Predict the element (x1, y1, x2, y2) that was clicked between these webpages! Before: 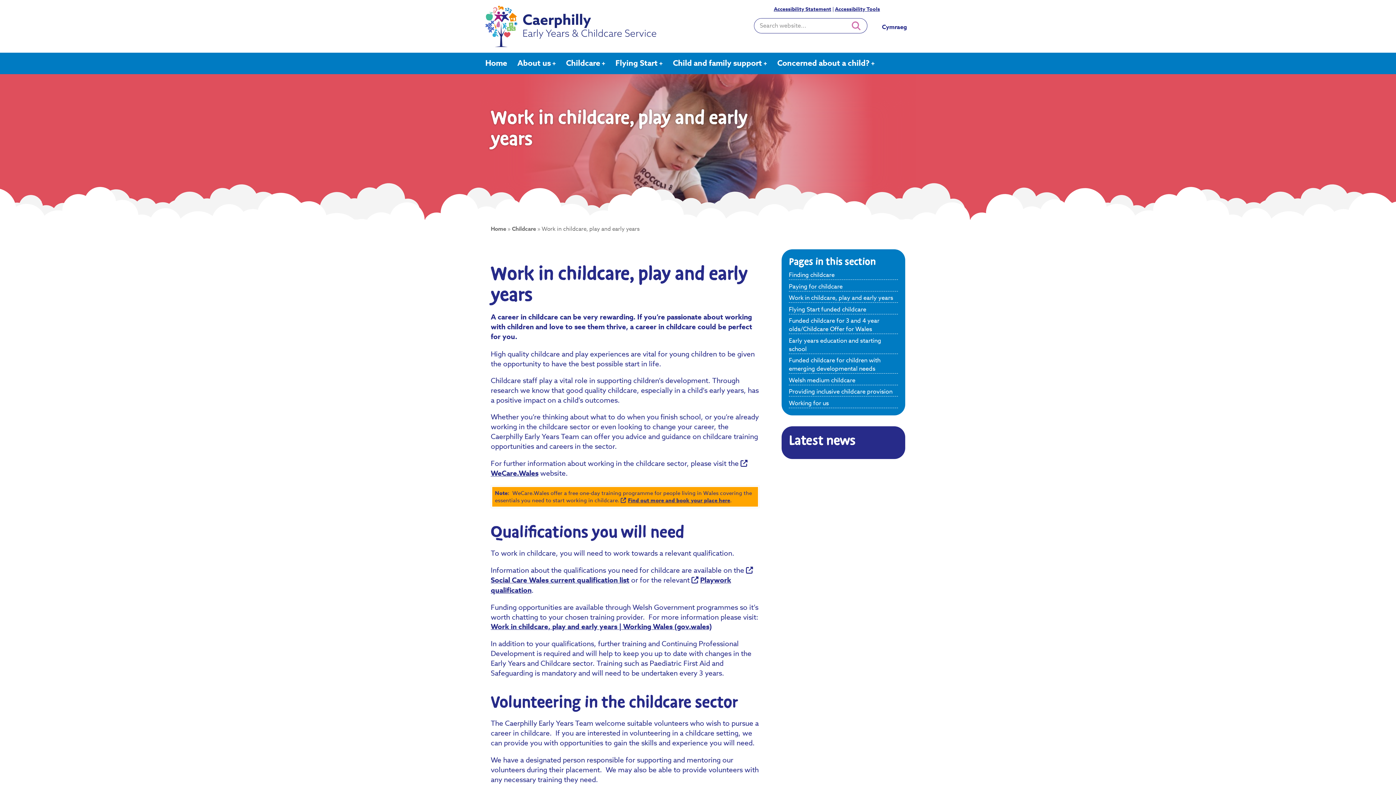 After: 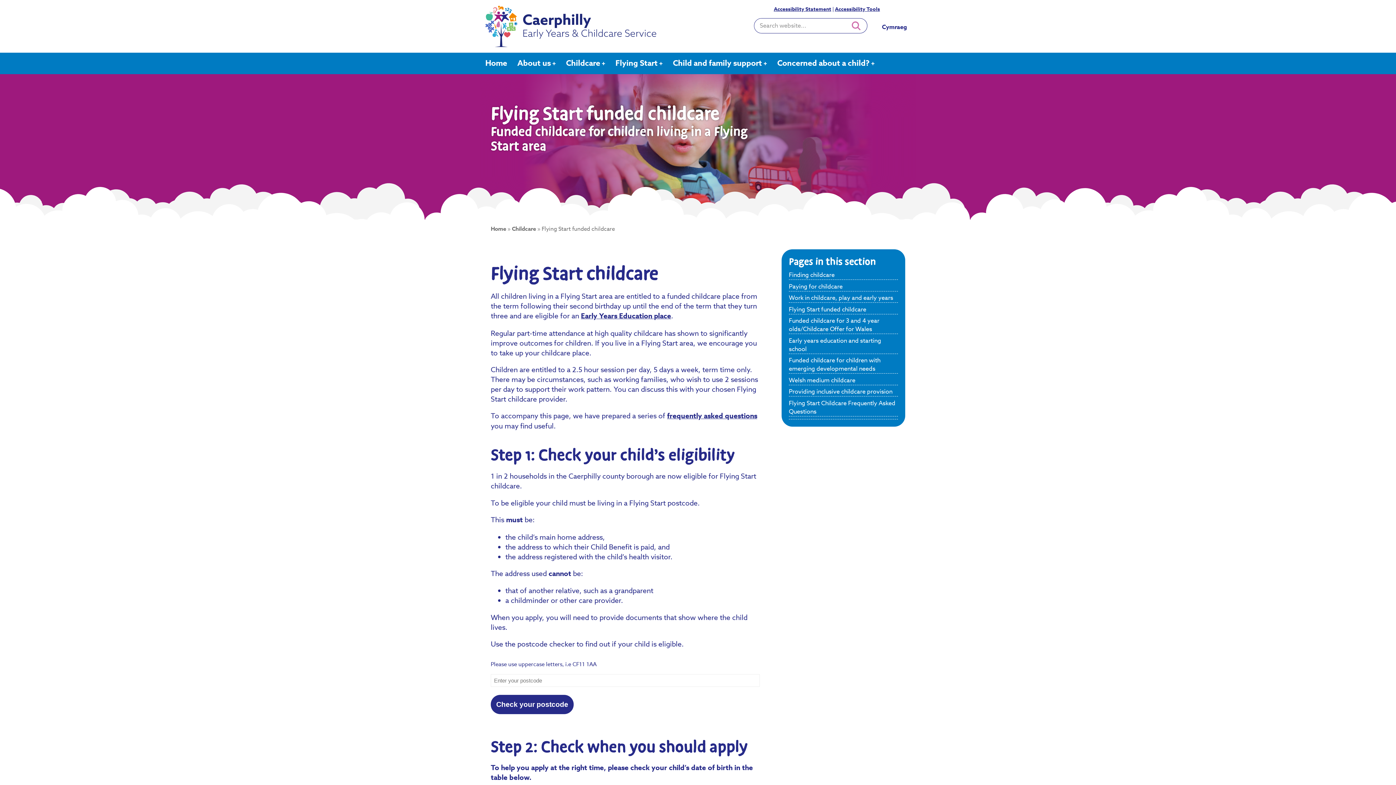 Action: label: Flying Start funded childcare bbox: (789, 305, 866, 314)